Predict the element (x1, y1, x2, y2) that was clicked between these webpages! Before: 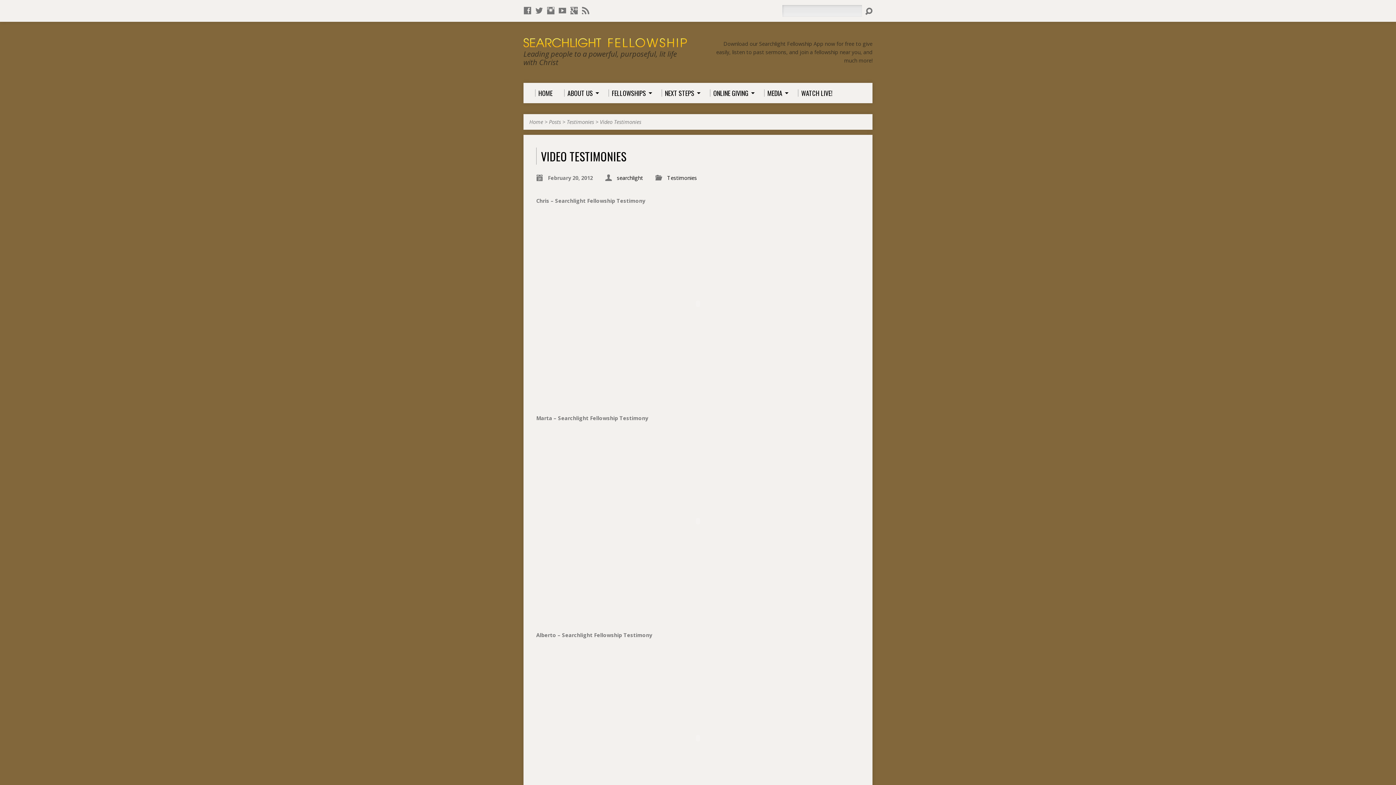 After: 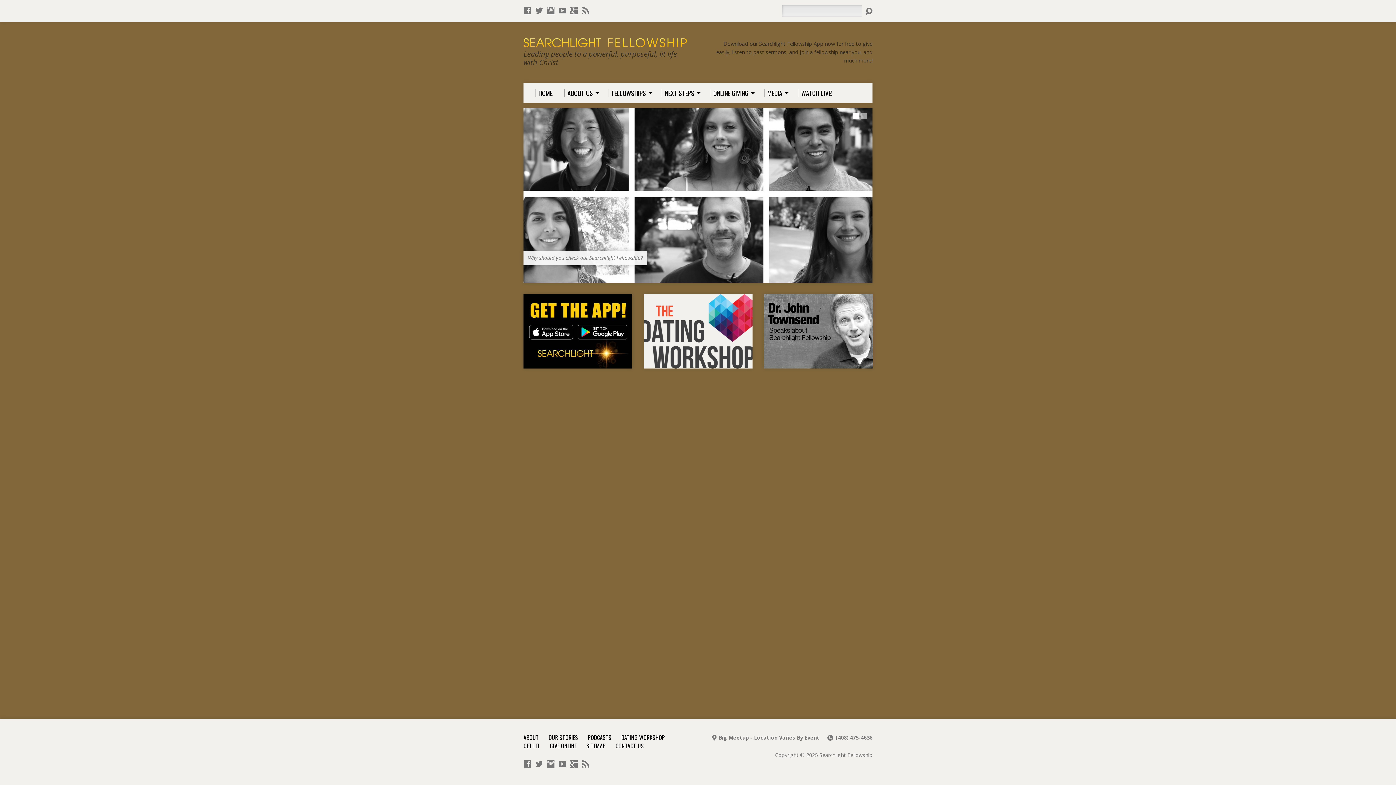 Action: label: HOME bbox: (535, 89, 552, 96)